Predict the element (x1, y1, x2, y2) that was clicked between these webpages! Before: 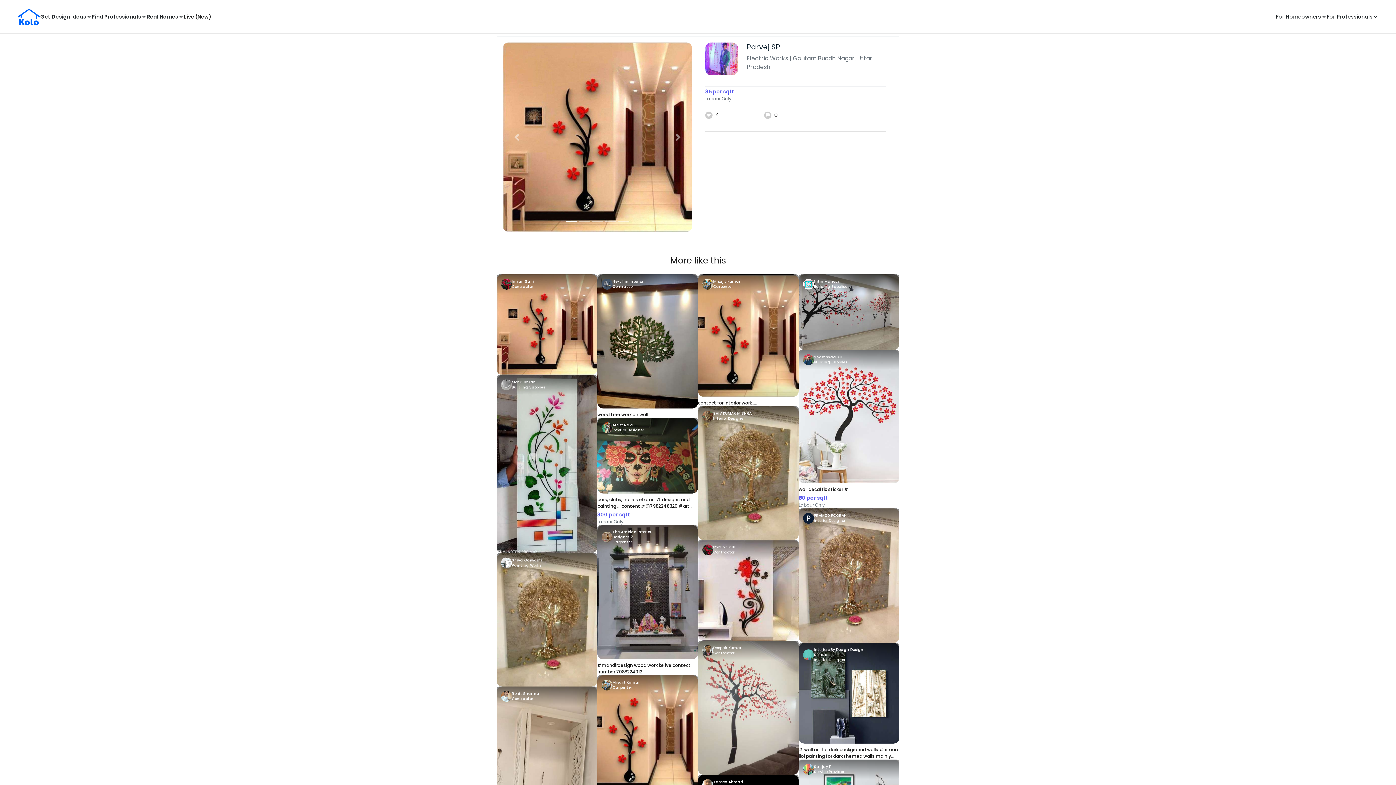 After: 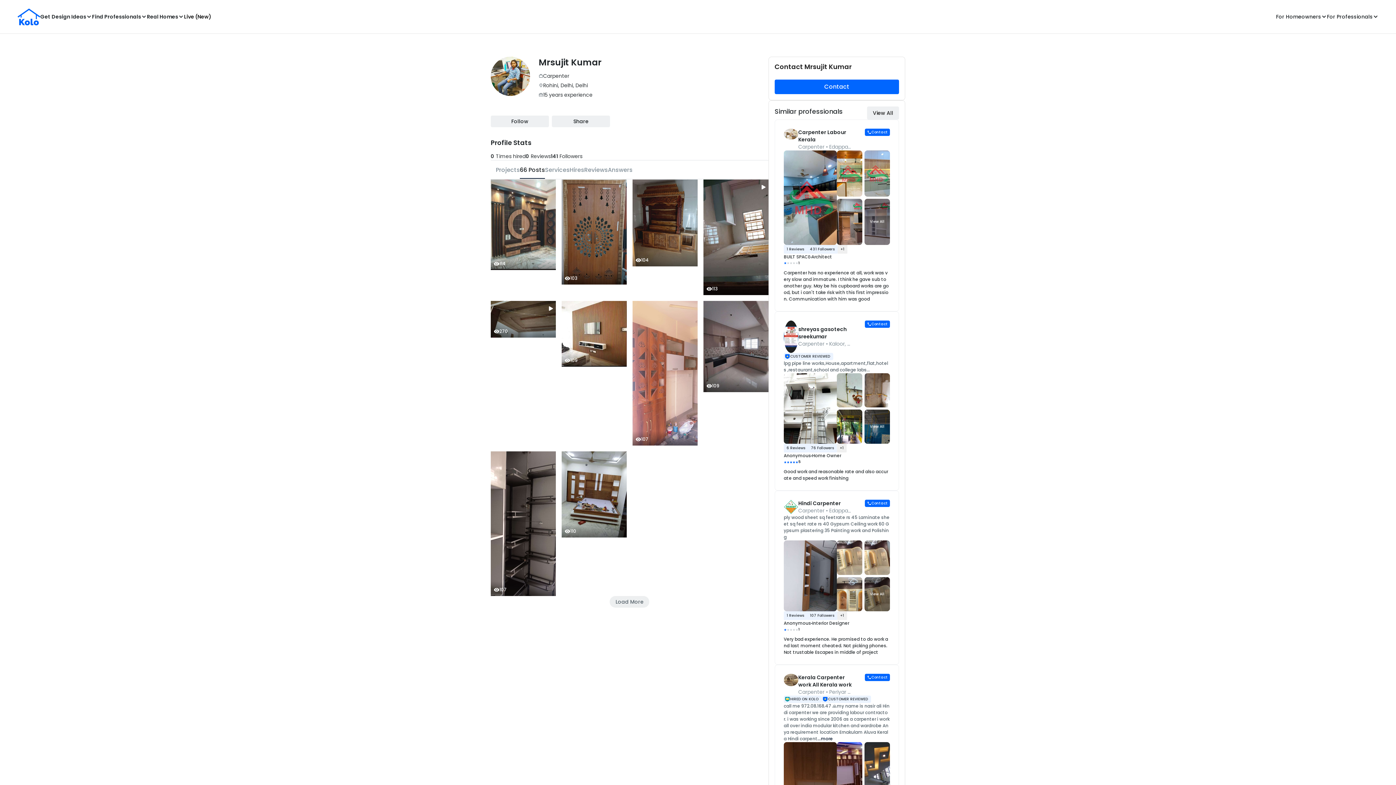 Action: label: Mrsujit Kumar
Carpenter bbox: (698, 274, 798, 294)